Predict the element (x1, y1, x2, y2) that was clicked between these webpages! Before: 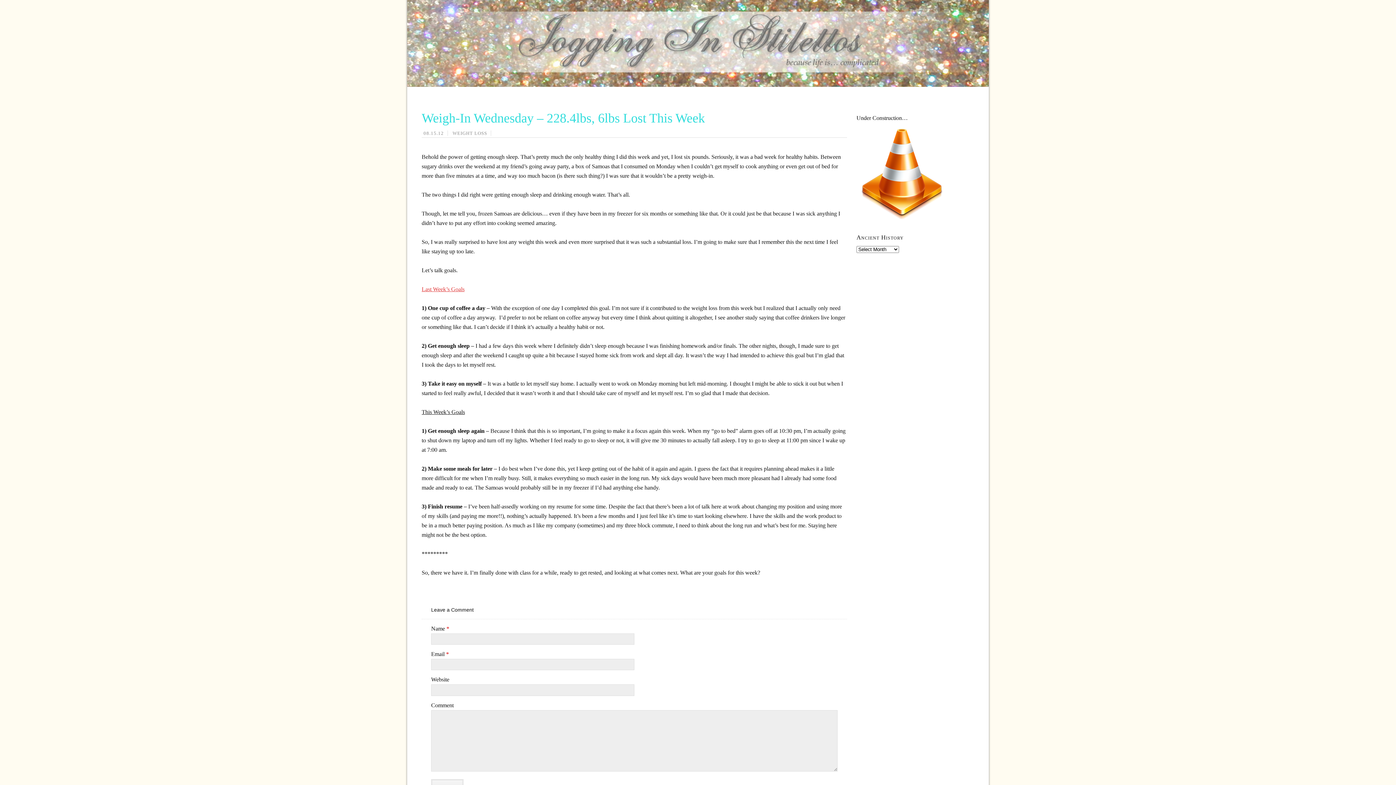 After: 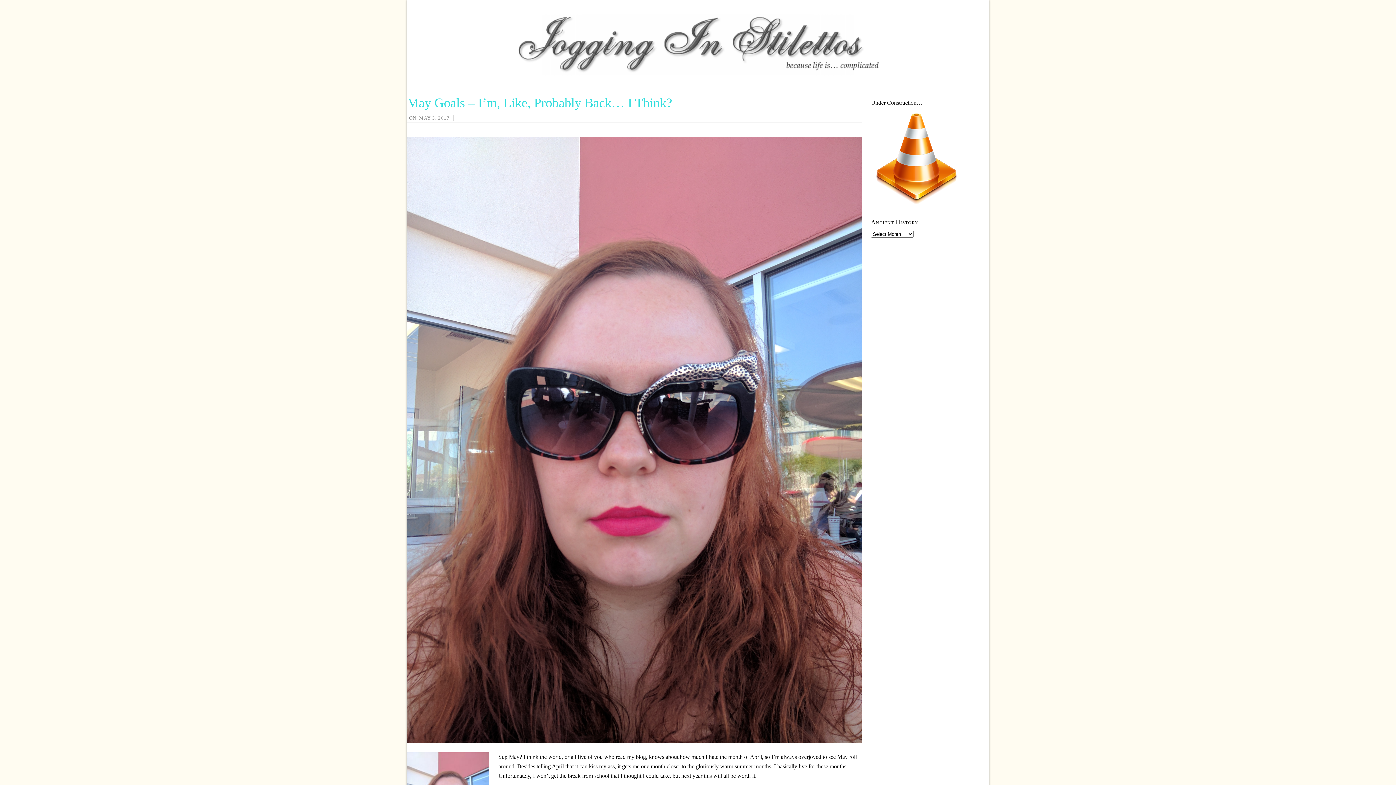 Action: bbox: (421, 286, 464, 292) label: Last Week’s Goals